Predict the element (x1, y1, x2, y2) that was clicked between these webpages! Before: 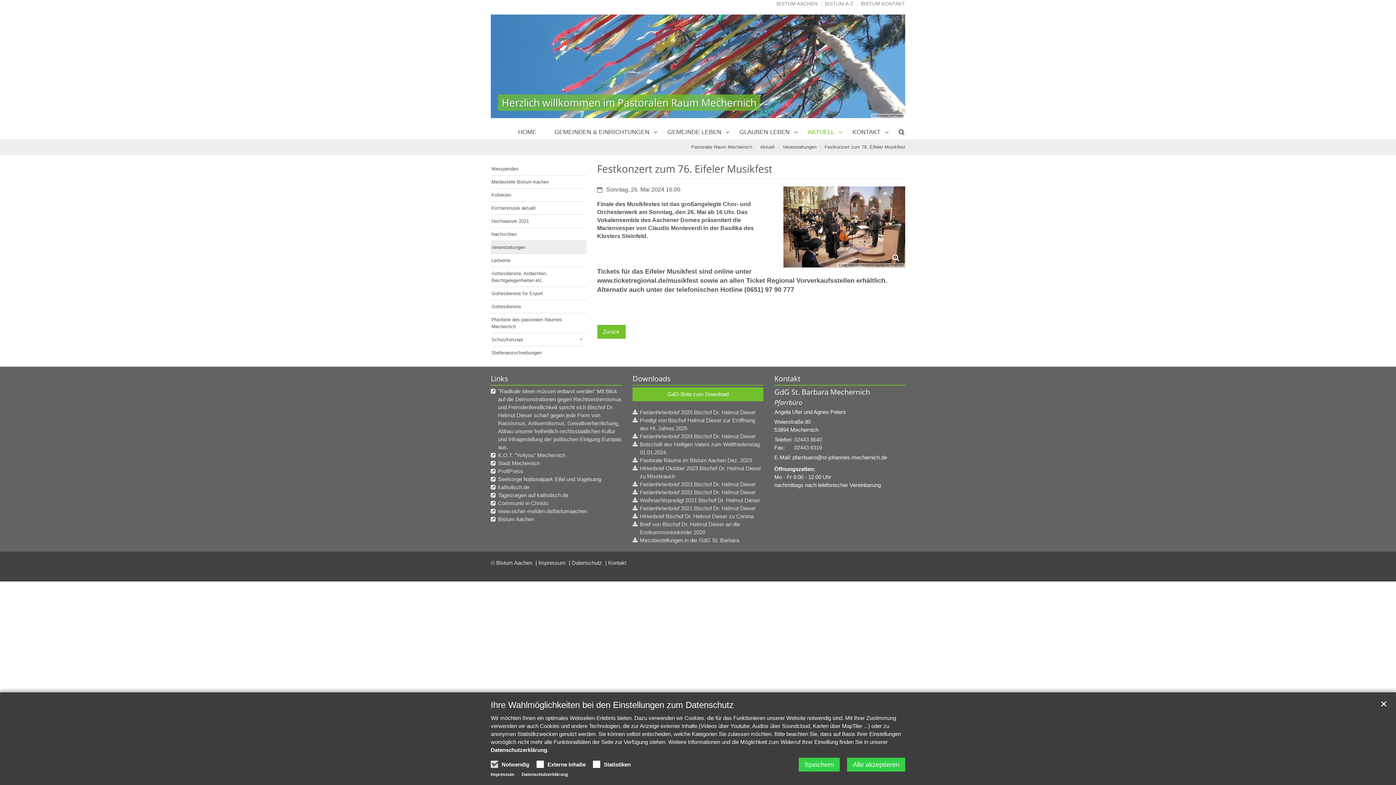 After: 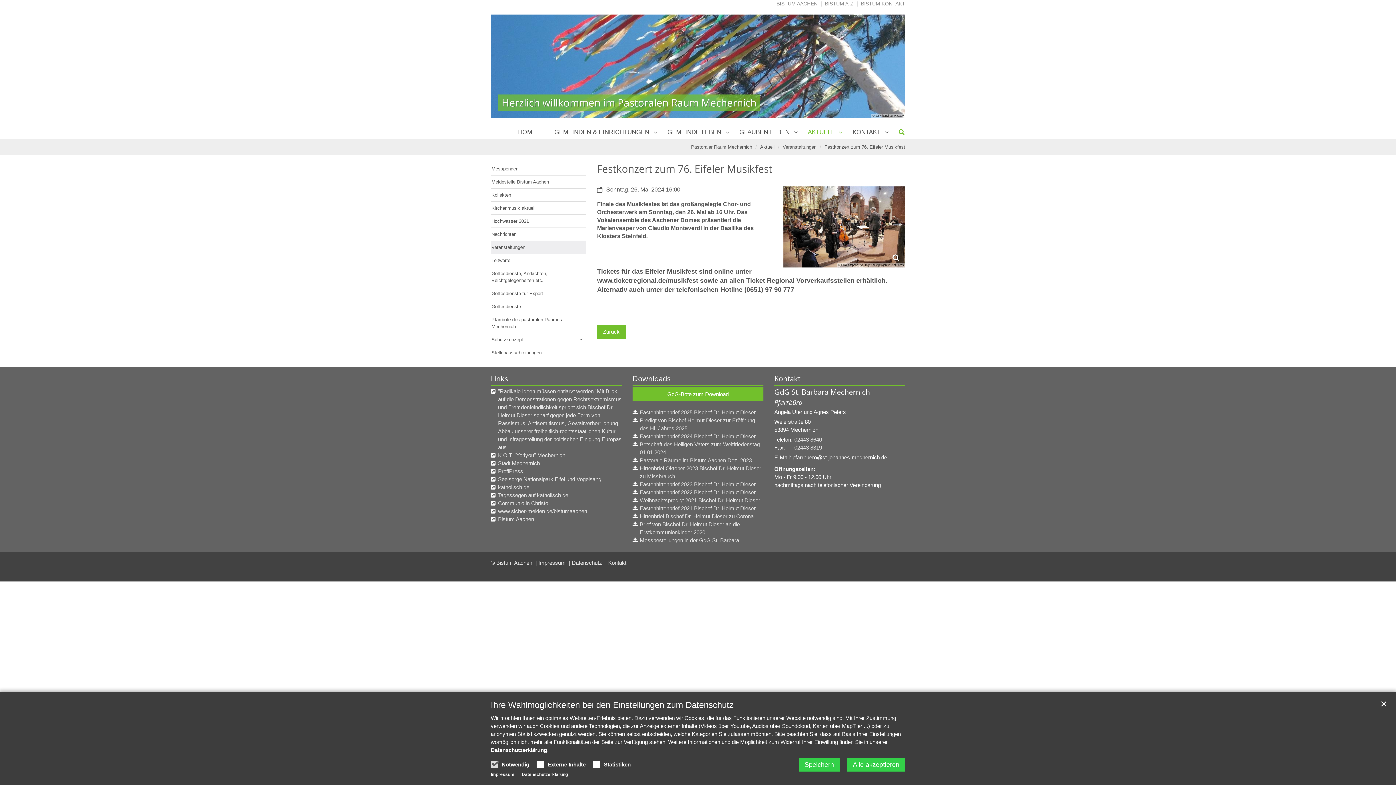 Action: bbox: (889, 125, 905, 139)